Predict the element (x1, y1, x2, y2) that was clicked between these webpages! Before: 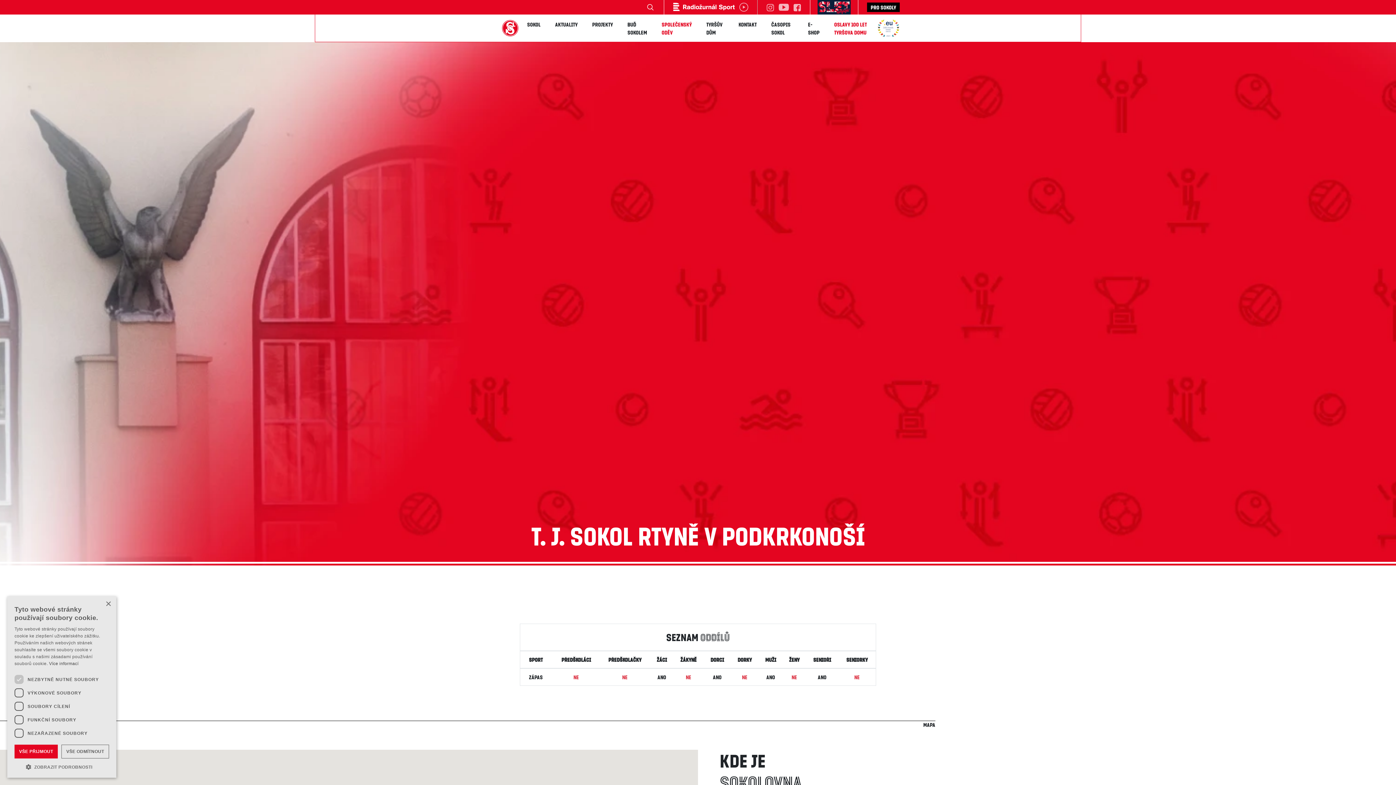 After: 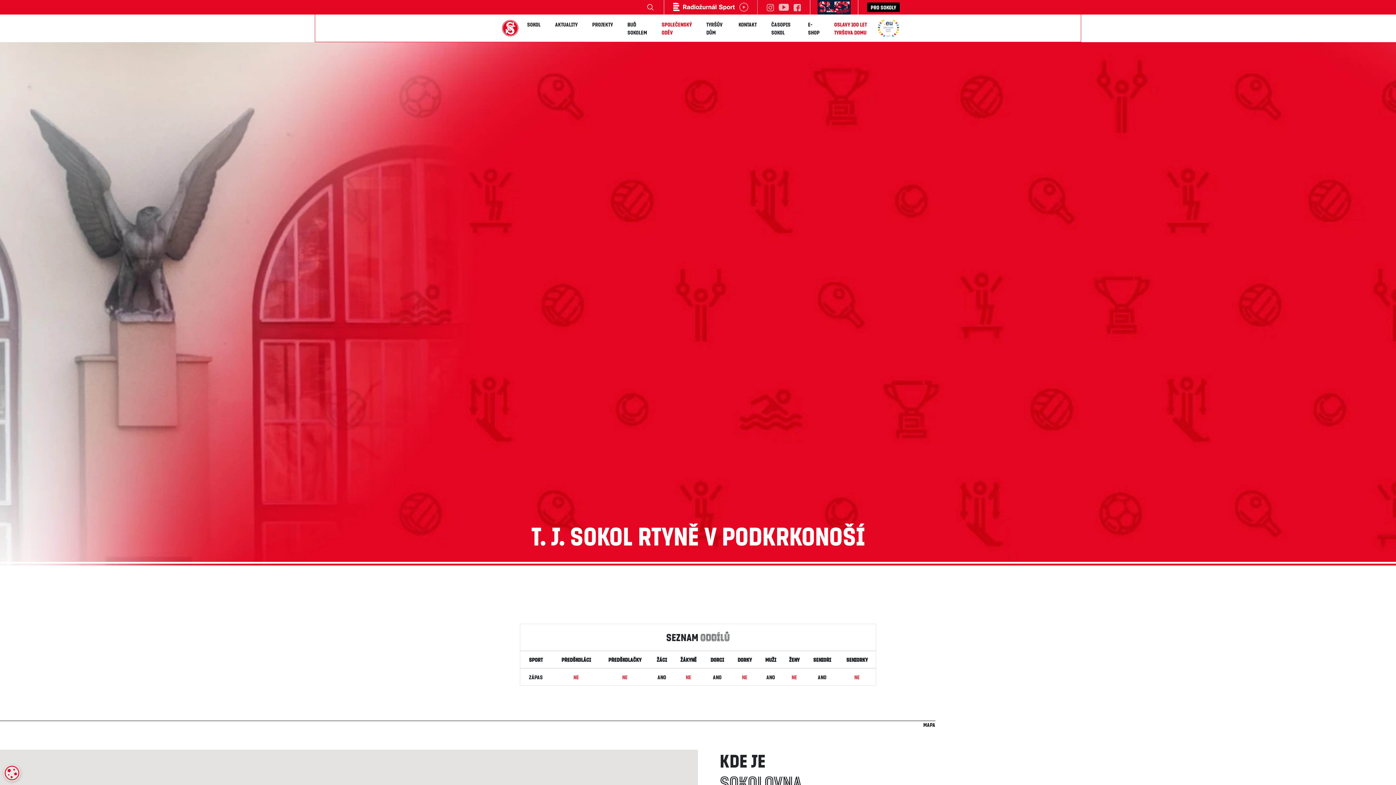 Action: label: Close bbox: (105, 601, 110, 607)